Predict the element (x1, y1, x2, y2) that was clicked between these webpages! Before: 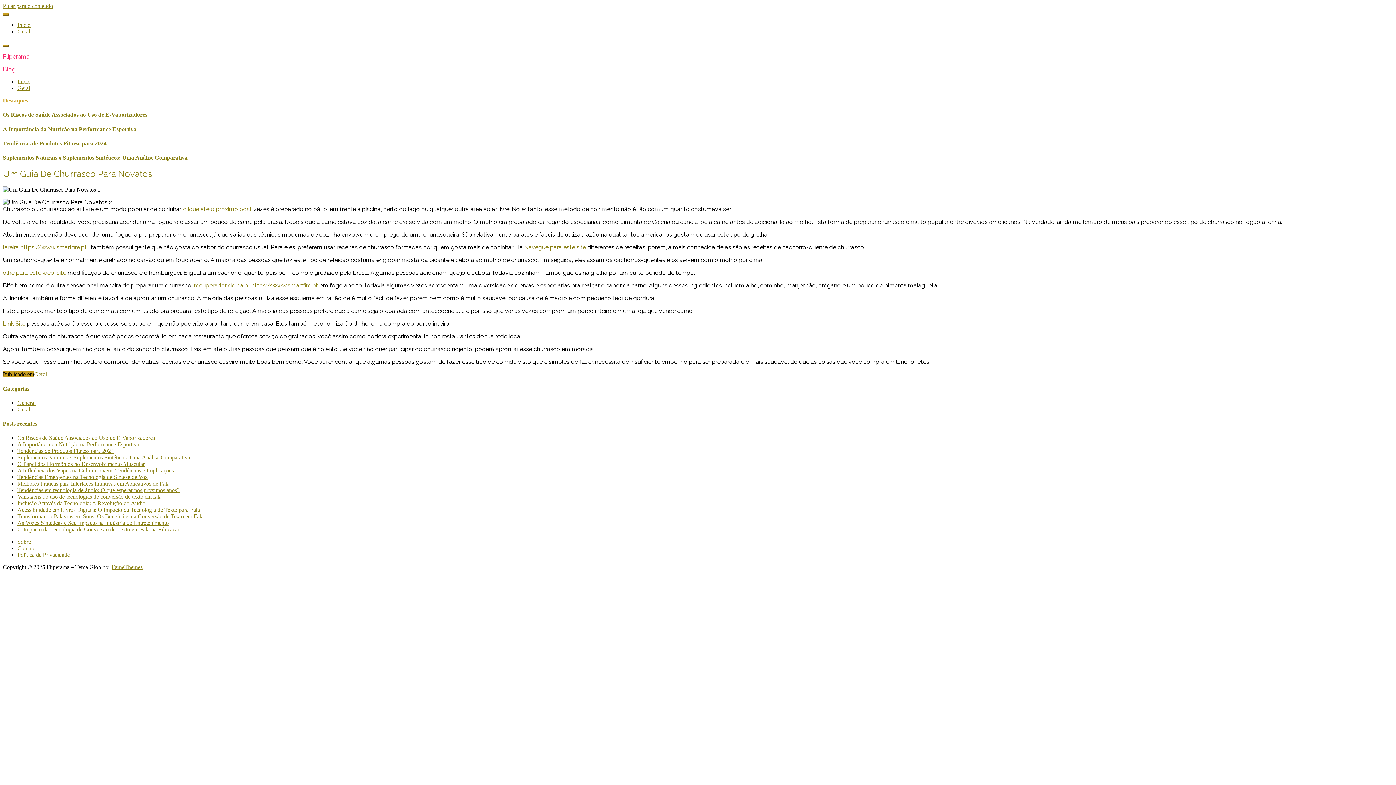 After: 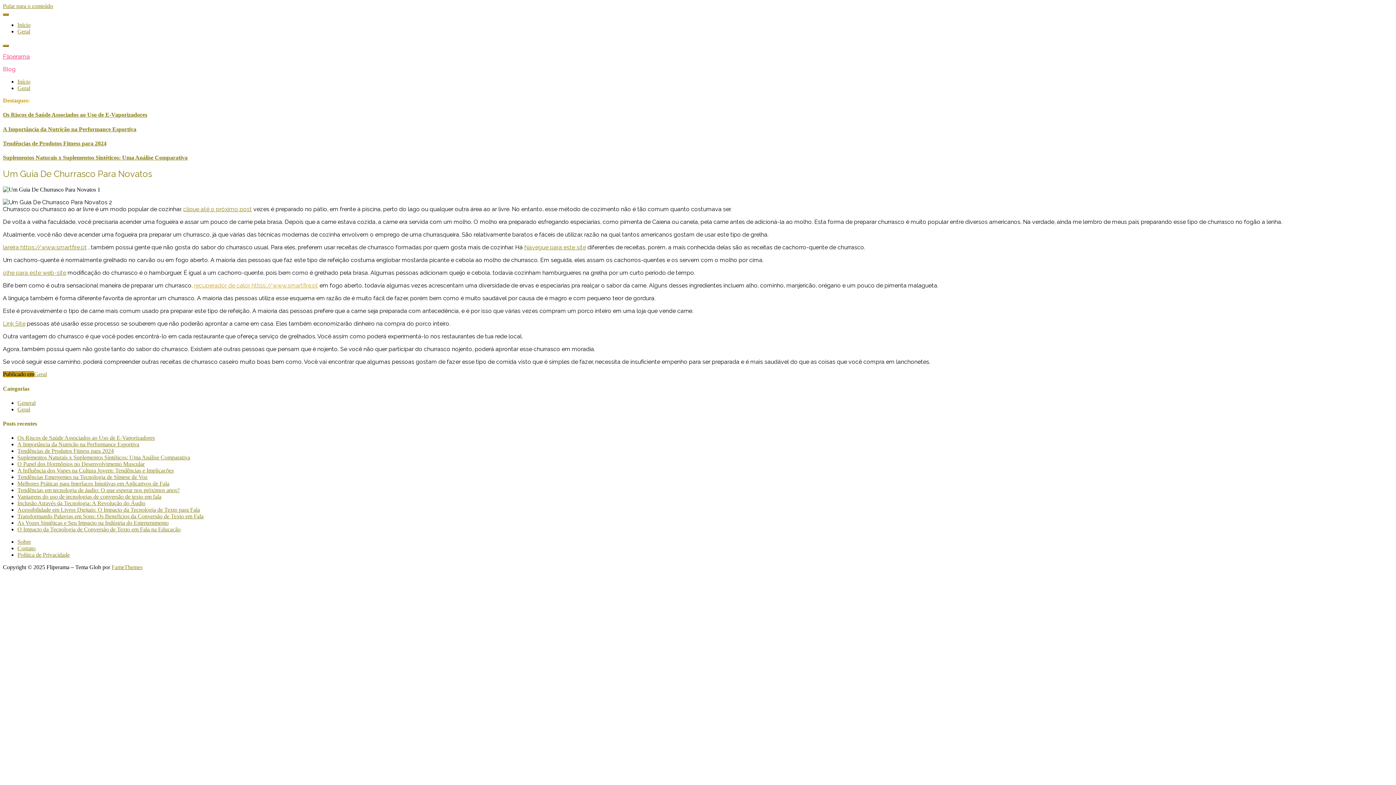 Action: label: recuperador de calor https://www.smartfire.pt bbox: (194, 282, 318, 289)